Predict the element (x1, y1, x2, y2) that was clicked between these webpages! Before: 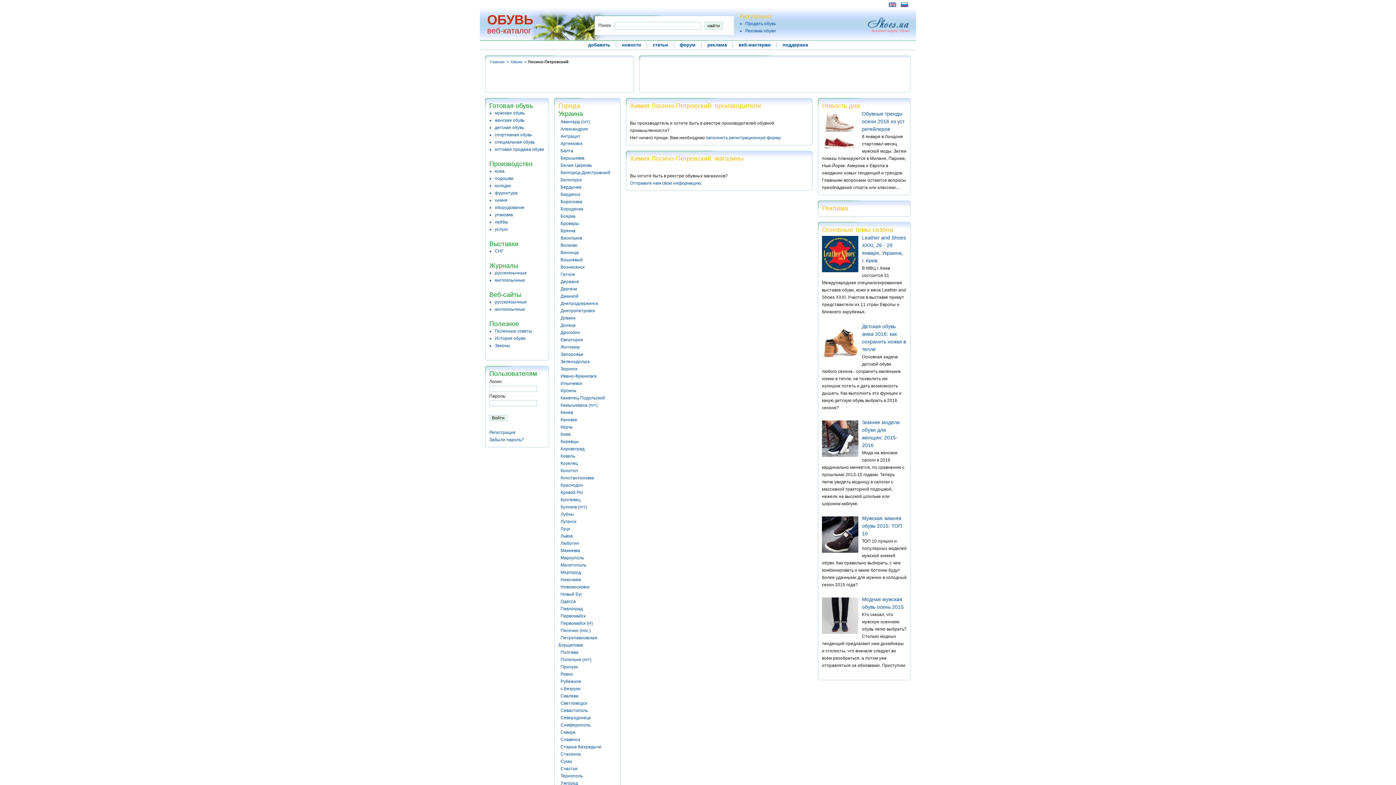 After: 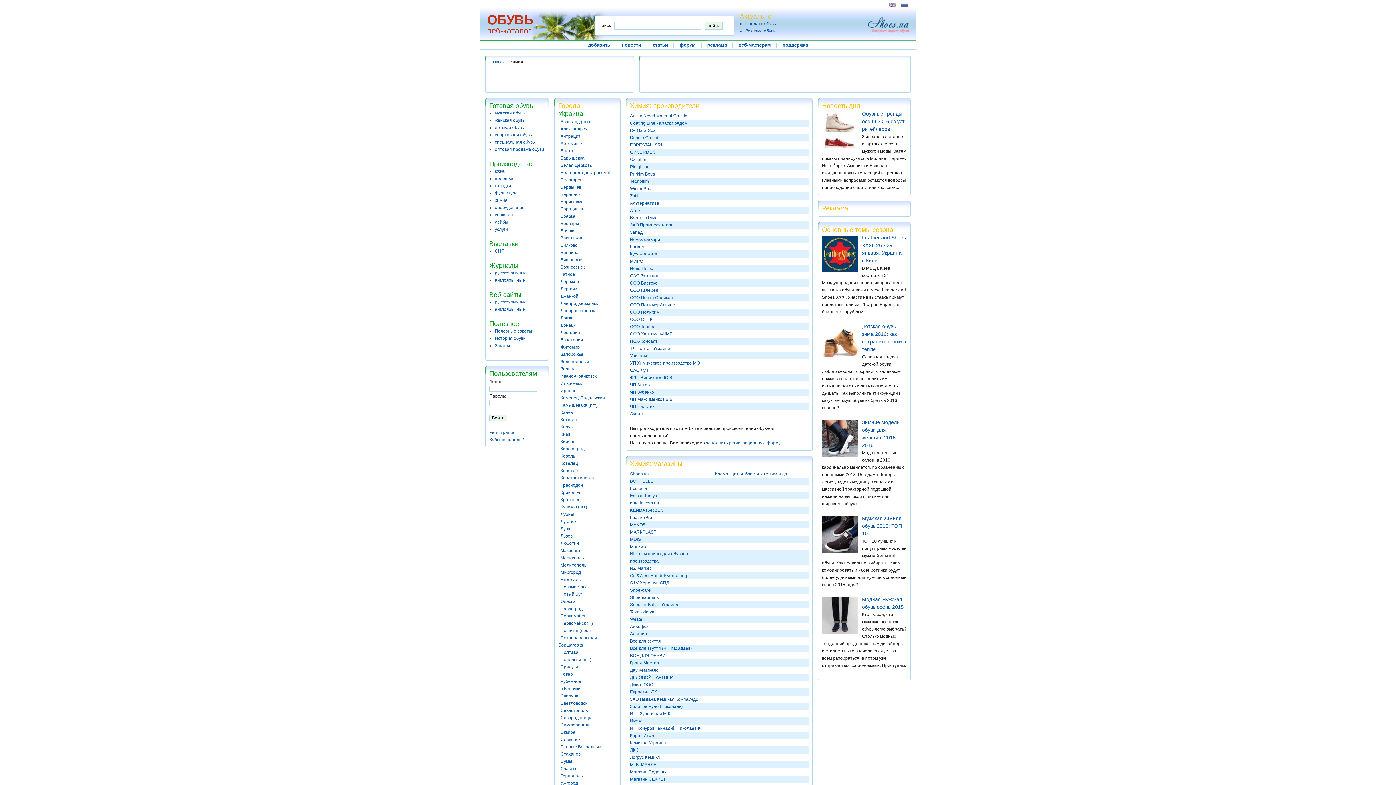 Action: bbox: (494, 197, 507, 202) label: химия